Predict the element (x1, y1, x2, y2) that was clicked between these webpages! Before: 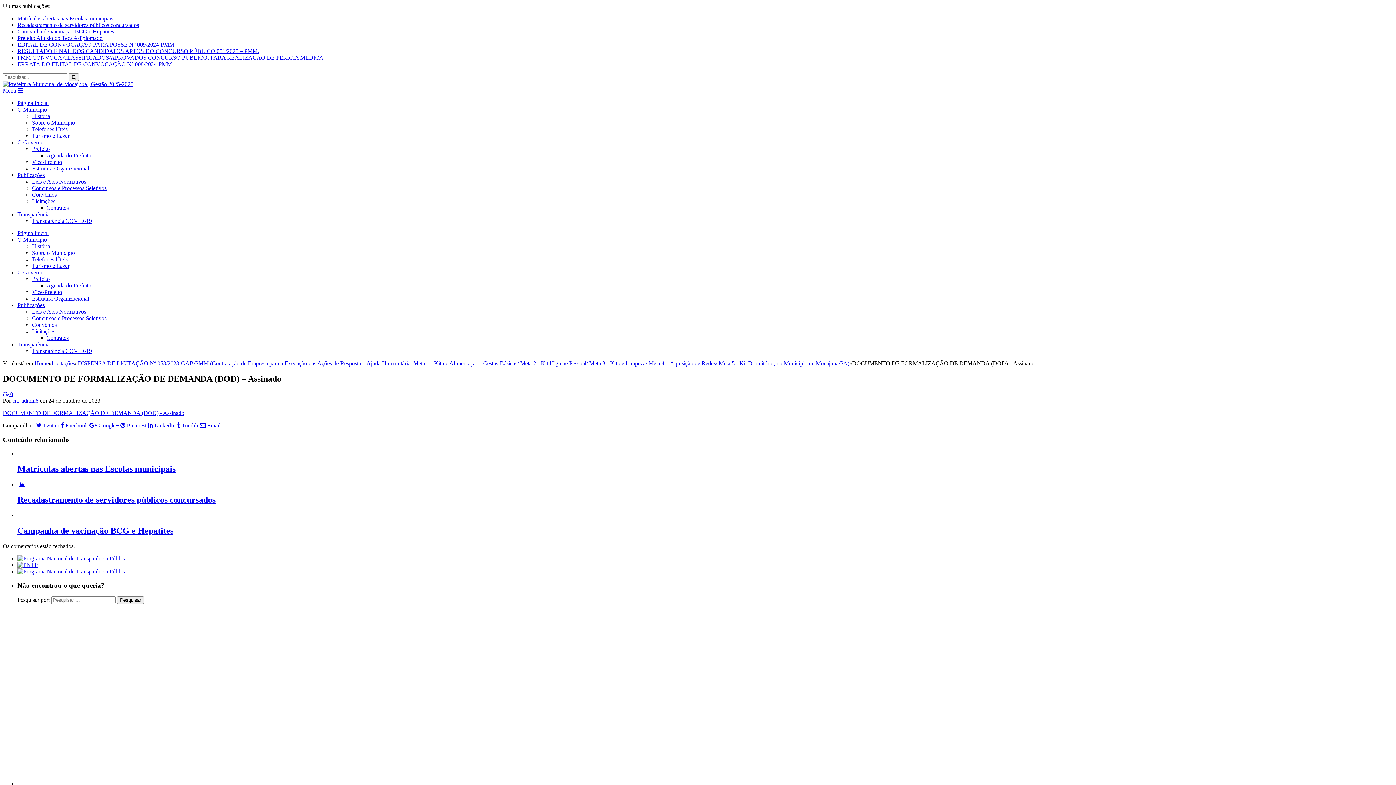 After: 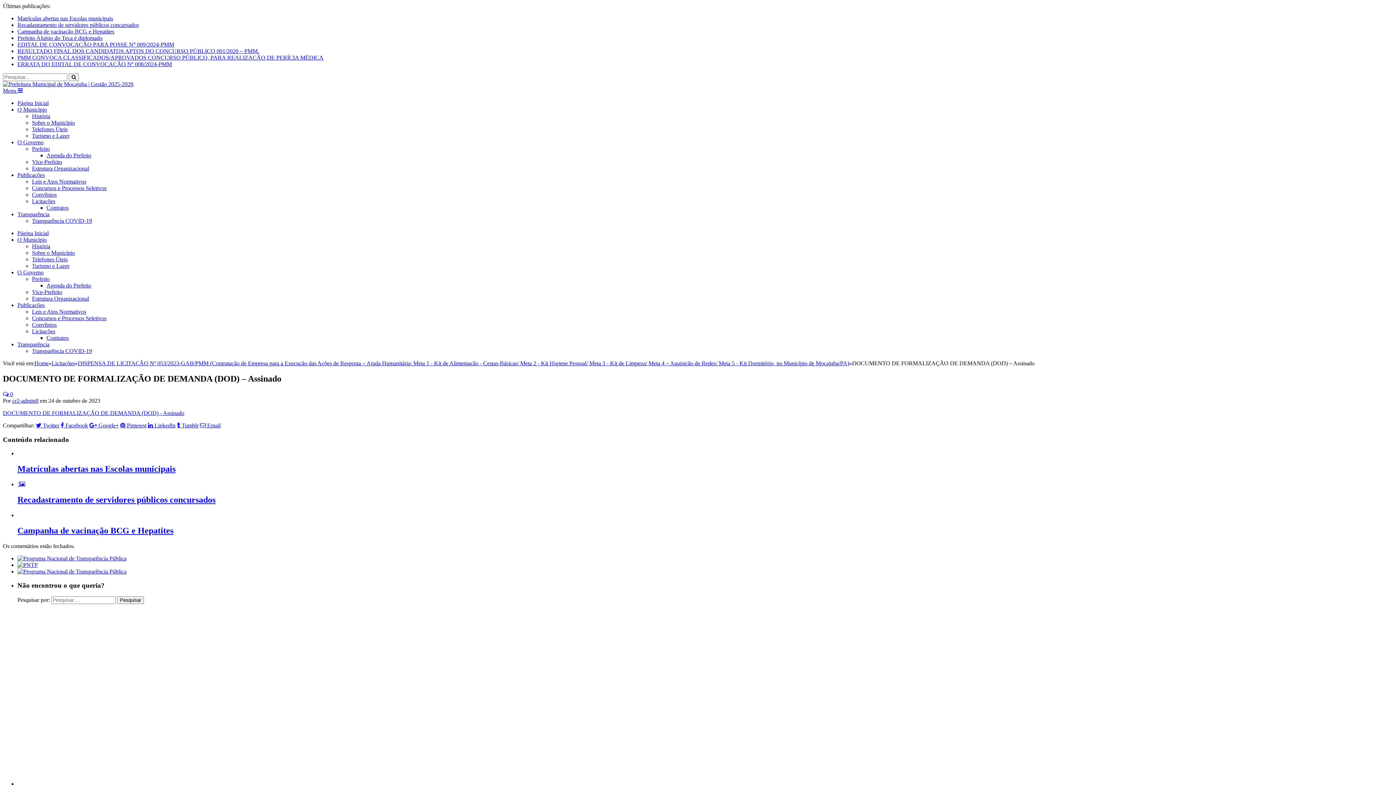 Action: bbox: (17, 211, 49, 217) label: Transparência